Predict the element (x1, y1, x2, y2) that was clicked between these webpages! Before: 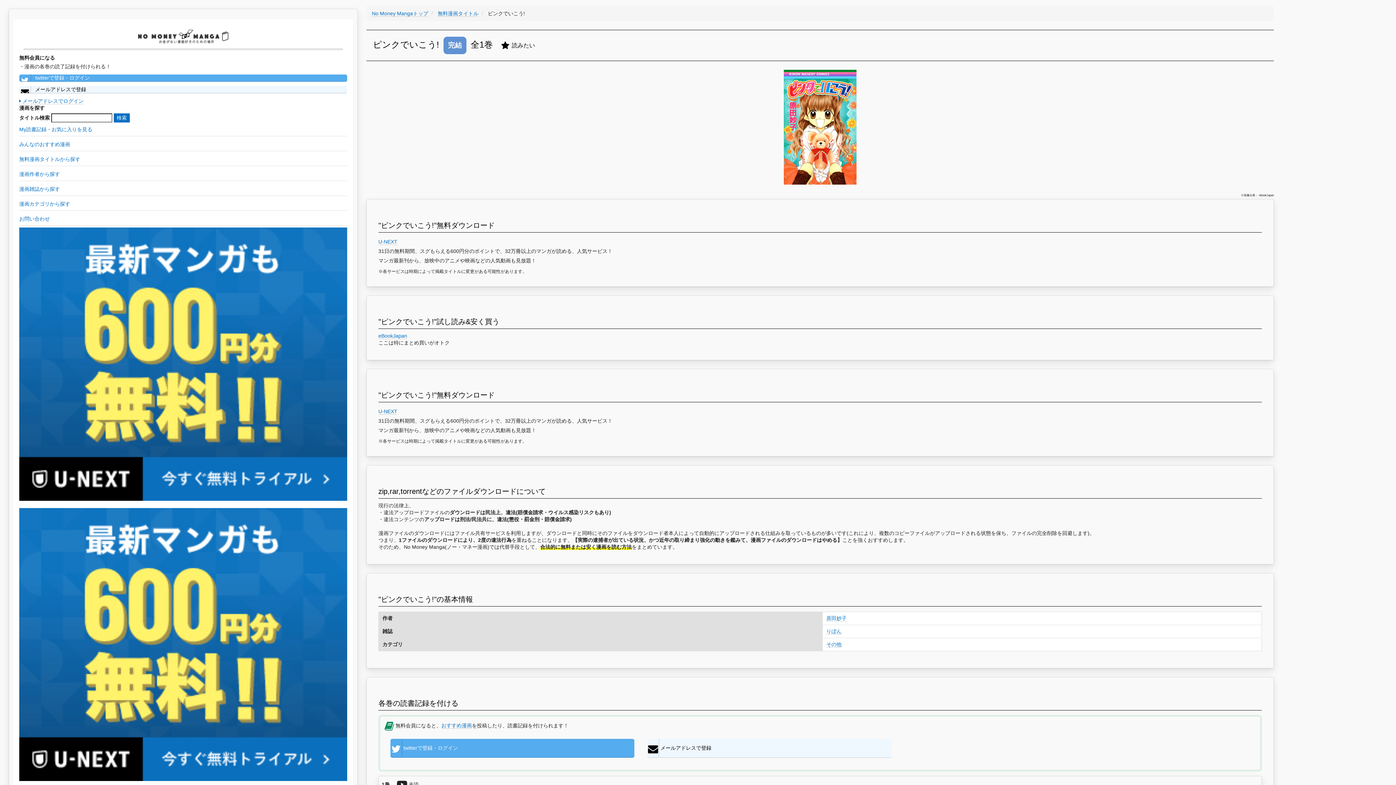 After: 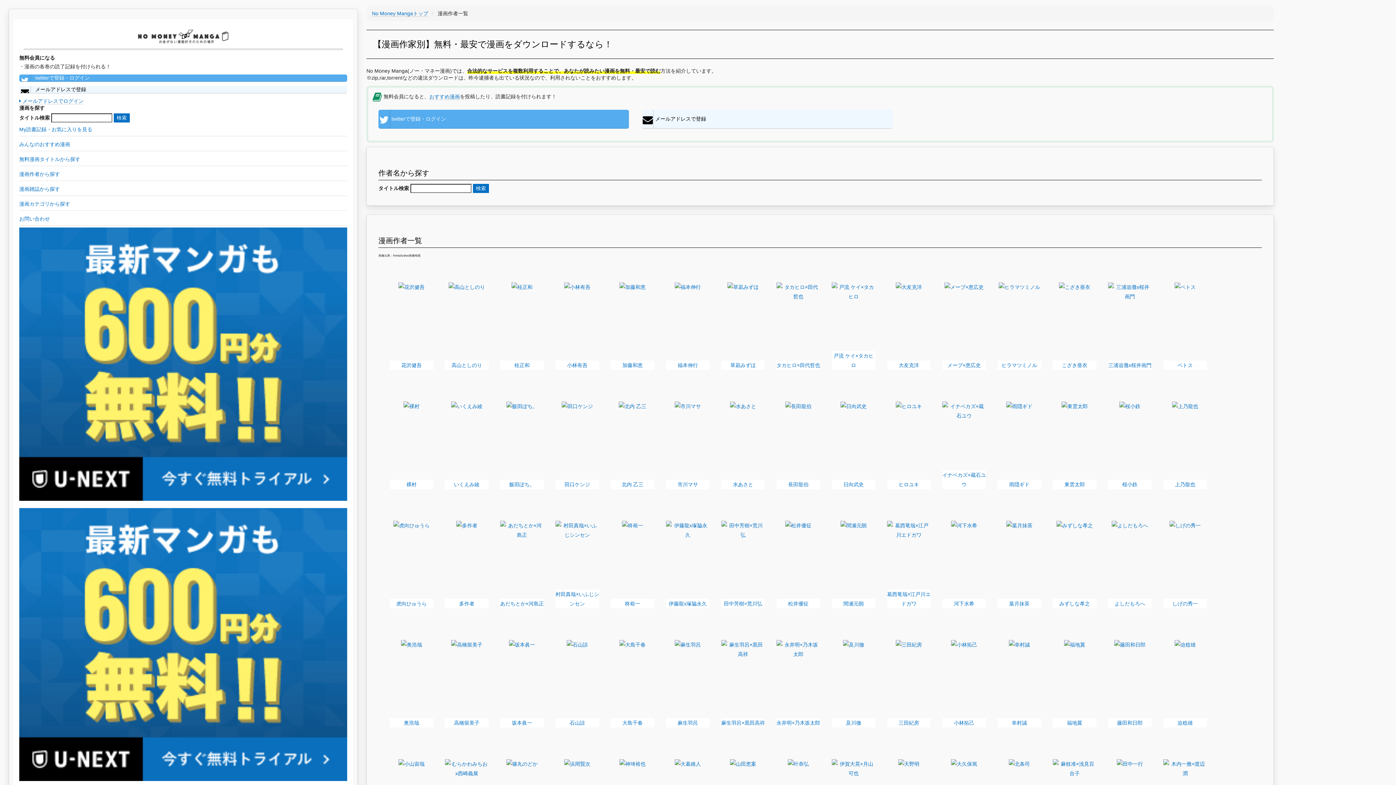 Action: bbox: (19, 168, 347, 181) label: 漫画作者から探す